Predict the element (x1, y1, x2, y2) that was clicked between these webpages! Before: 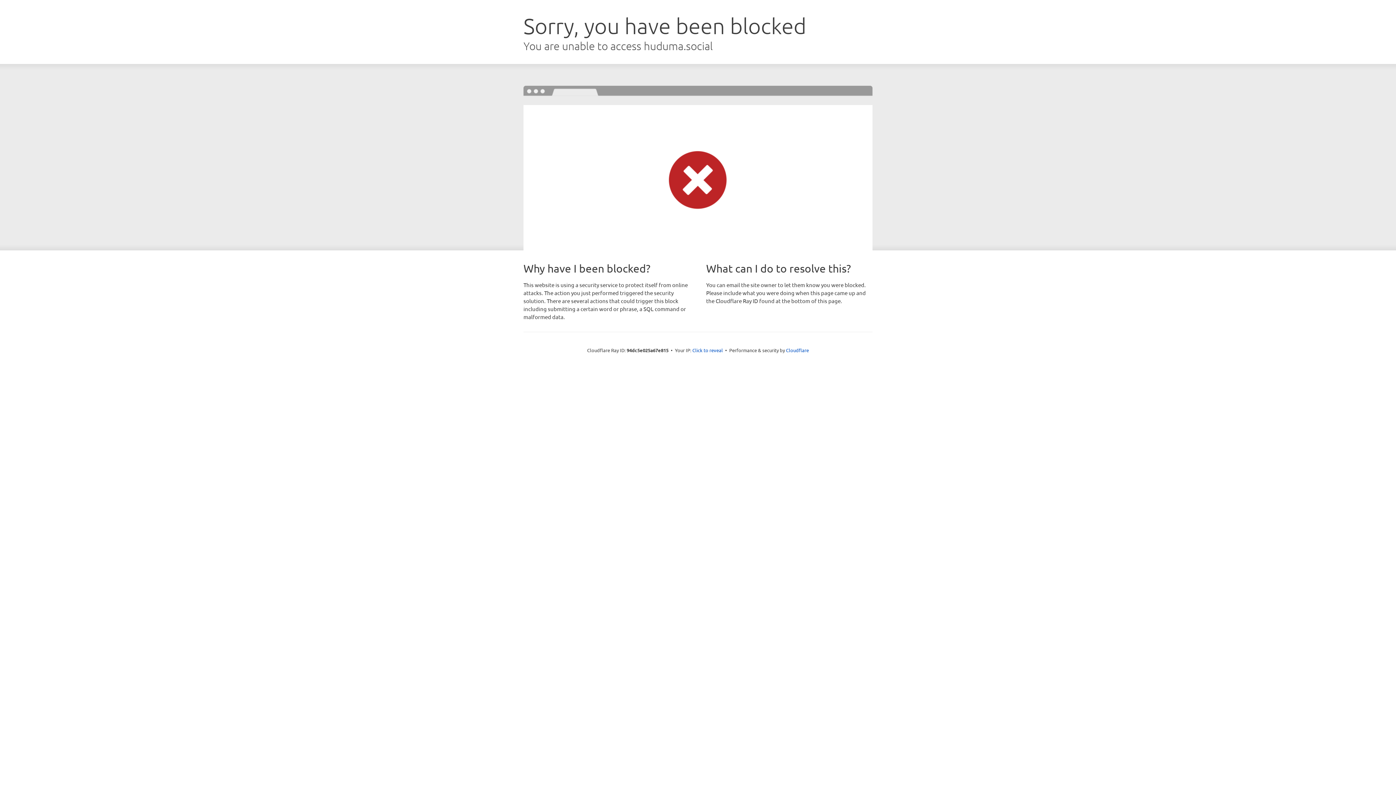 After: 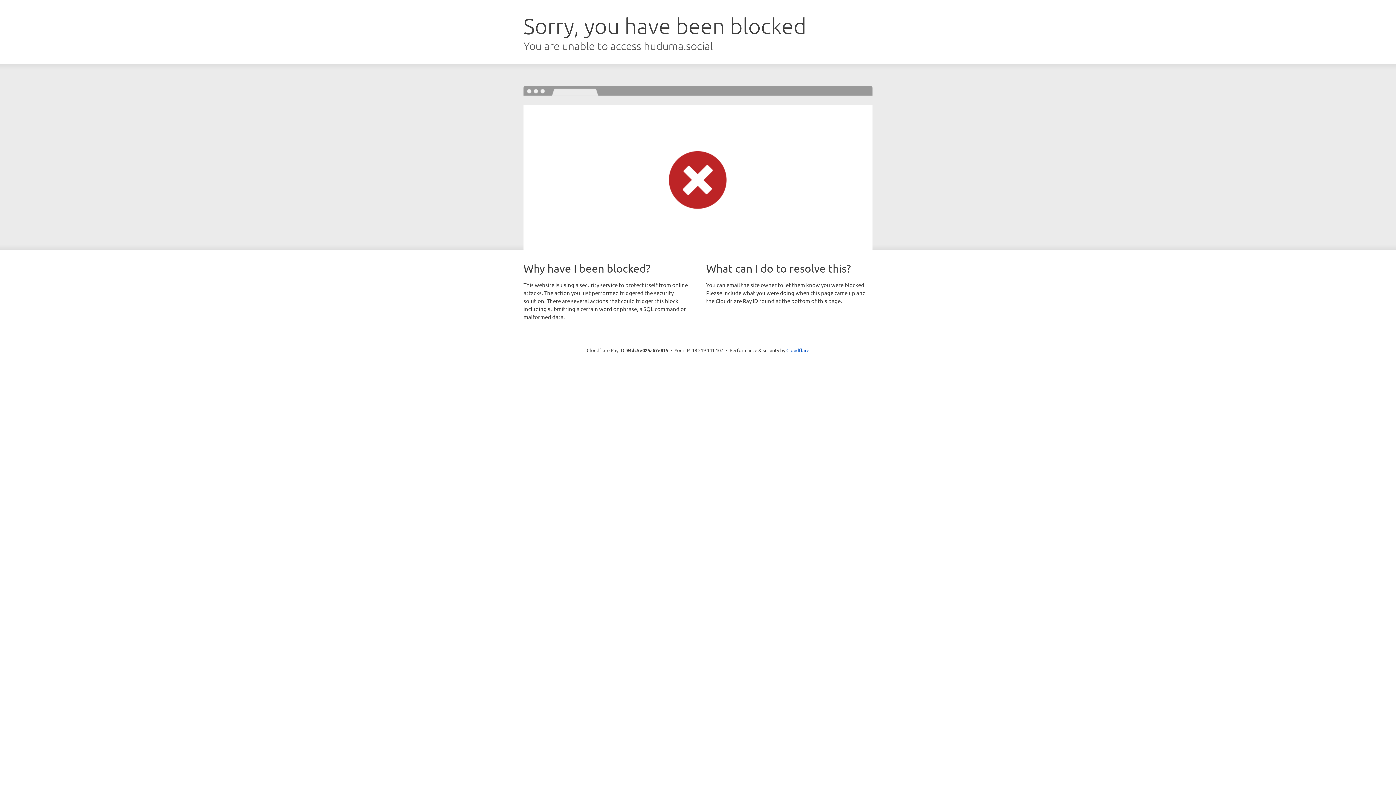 Action: label: Click to reveal bbox: (692, 346, 723, 353)